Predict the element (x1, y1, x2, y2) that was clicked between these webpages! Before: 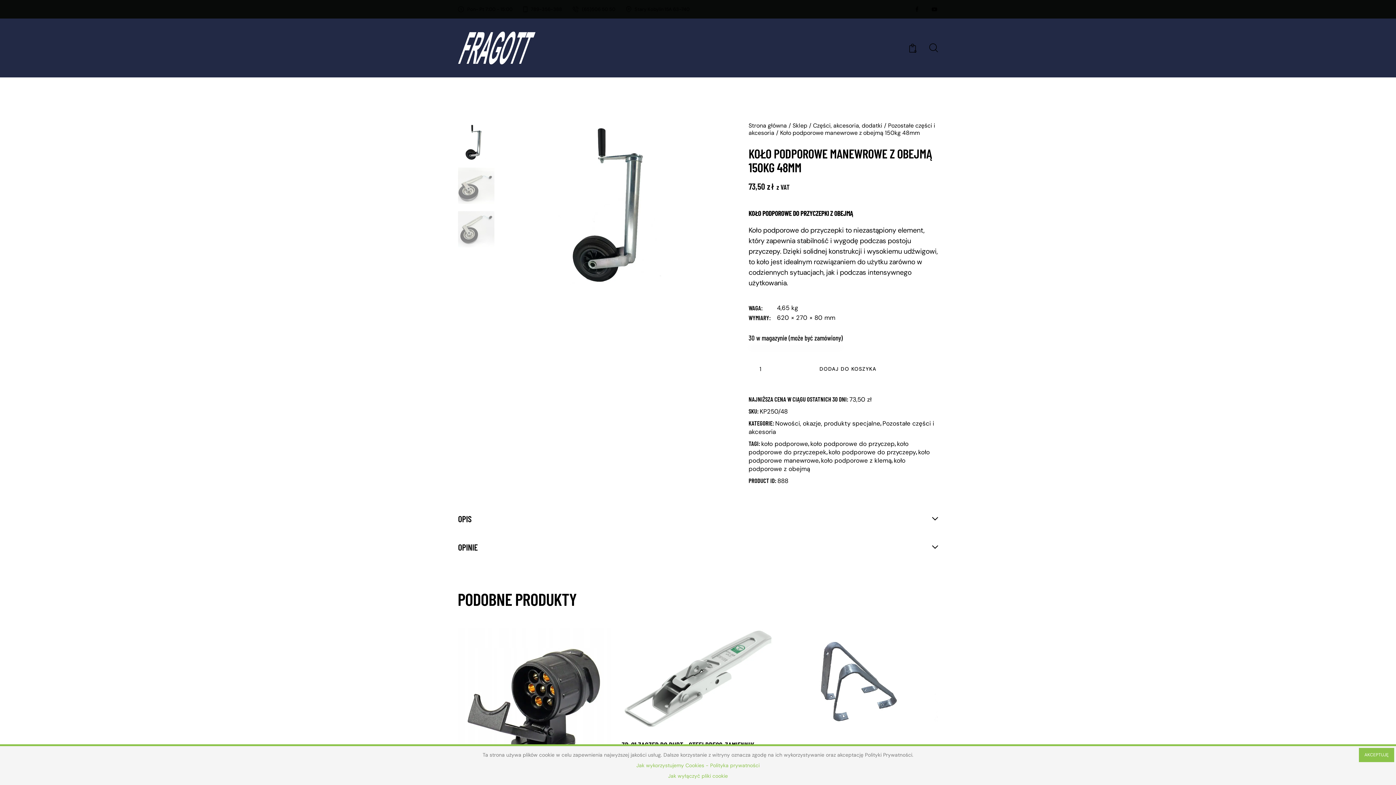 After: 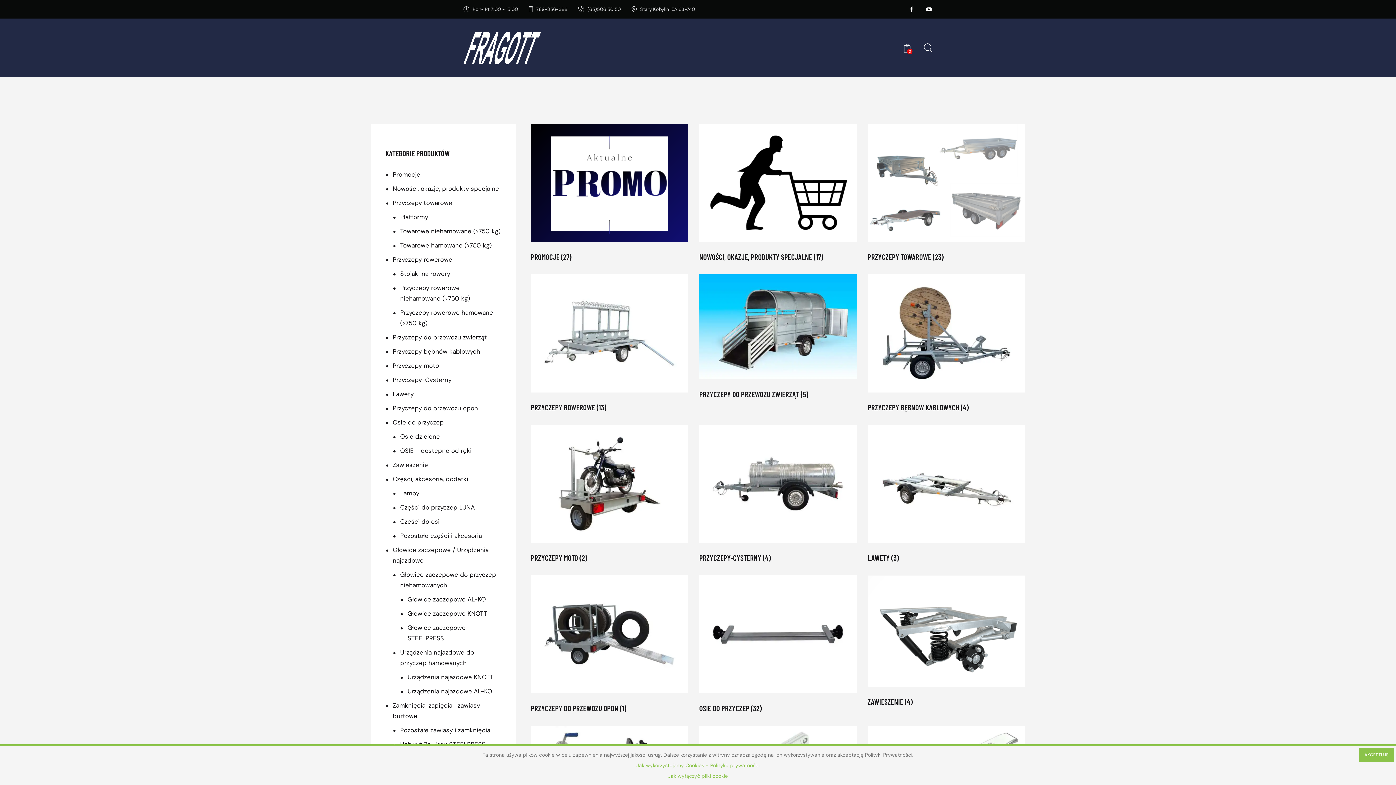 Action: bbox: (792, 121, 807, 129) label: Sklep